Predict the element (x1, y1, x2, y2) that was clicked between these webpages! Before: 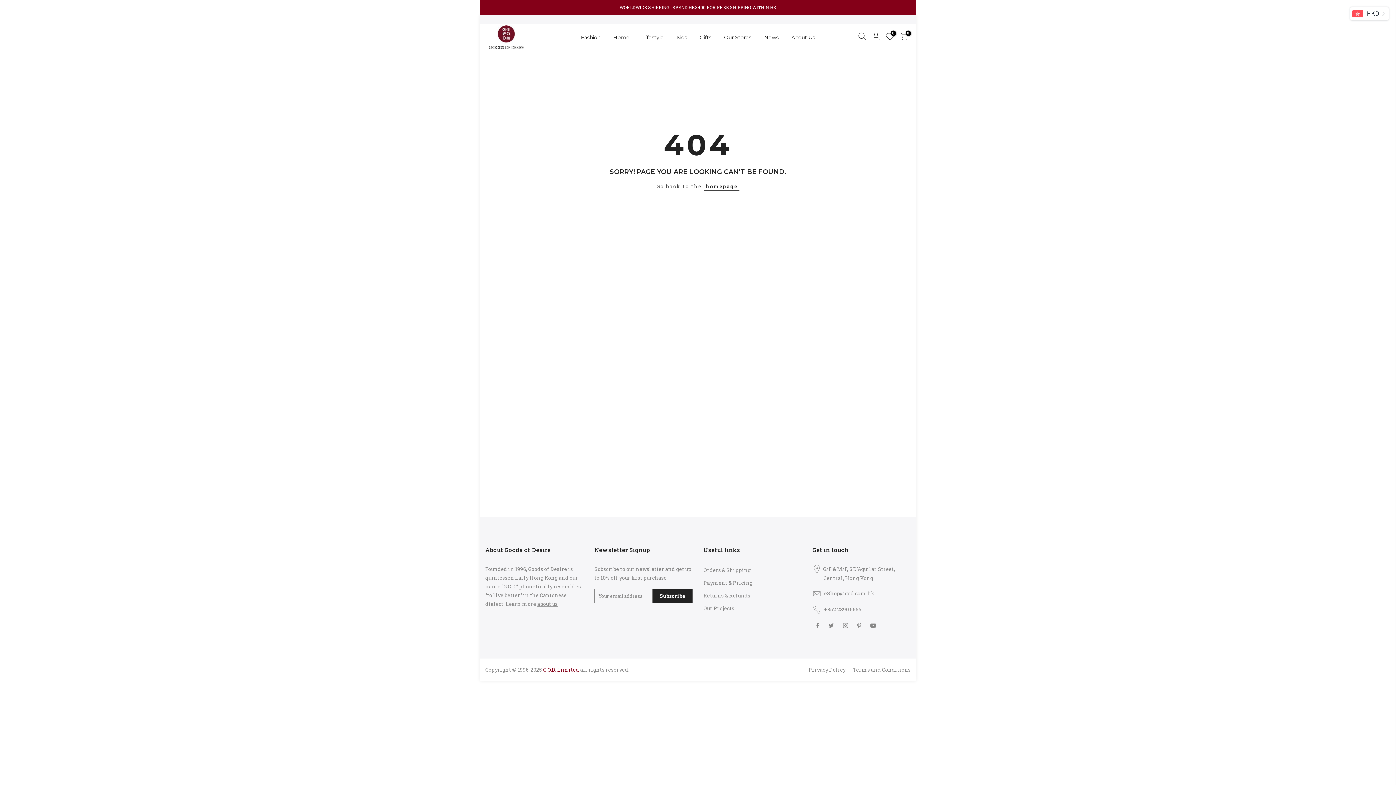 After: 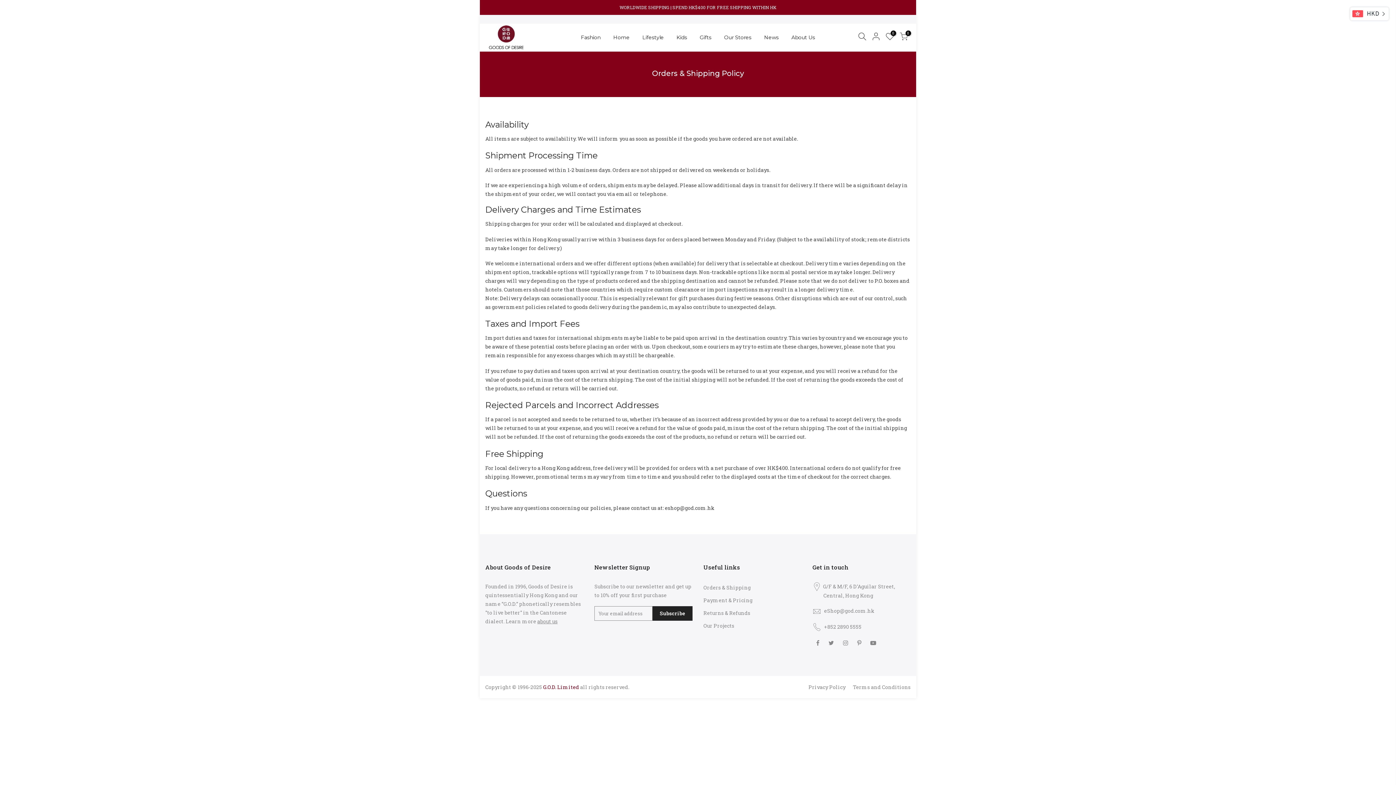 Action: label: Orders & Shipping bbox: (703, 566, 750, 573)